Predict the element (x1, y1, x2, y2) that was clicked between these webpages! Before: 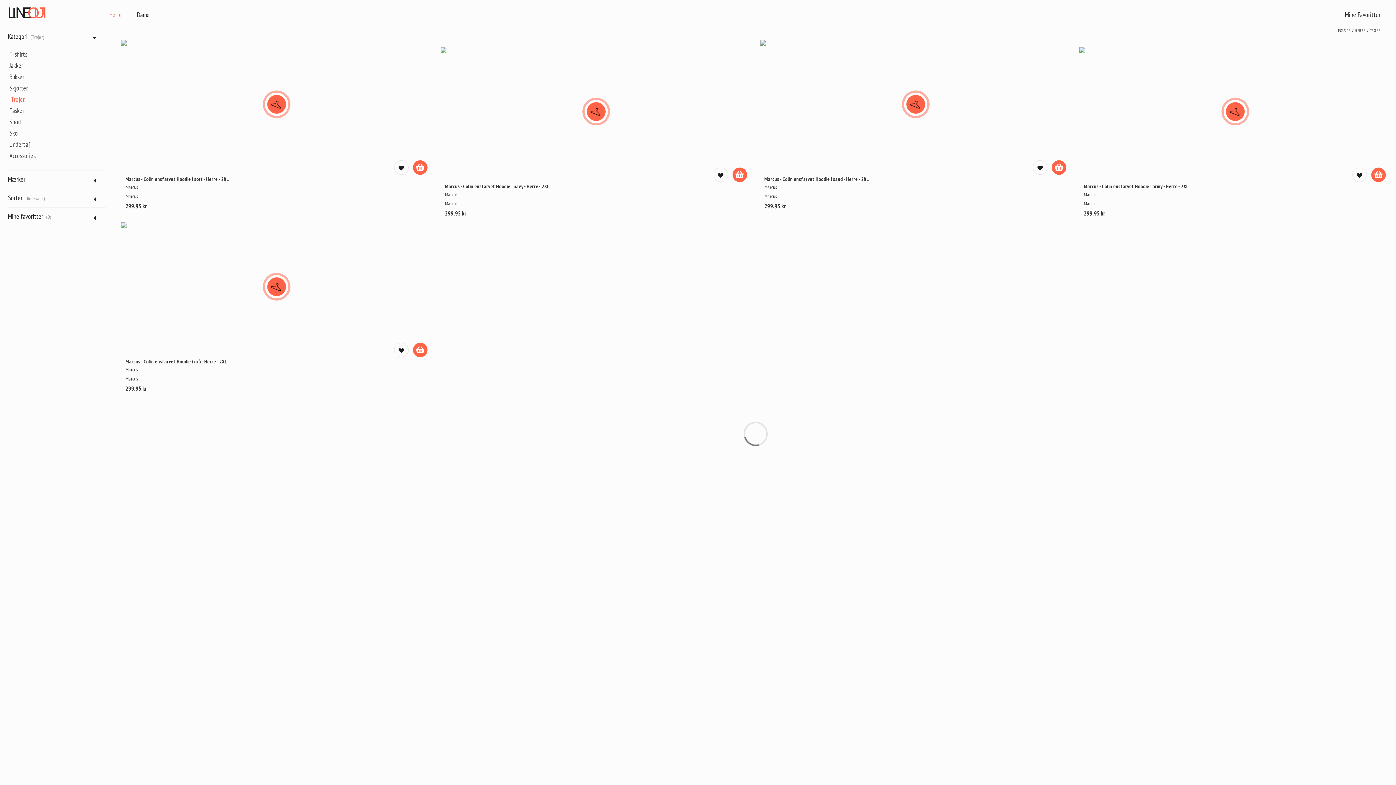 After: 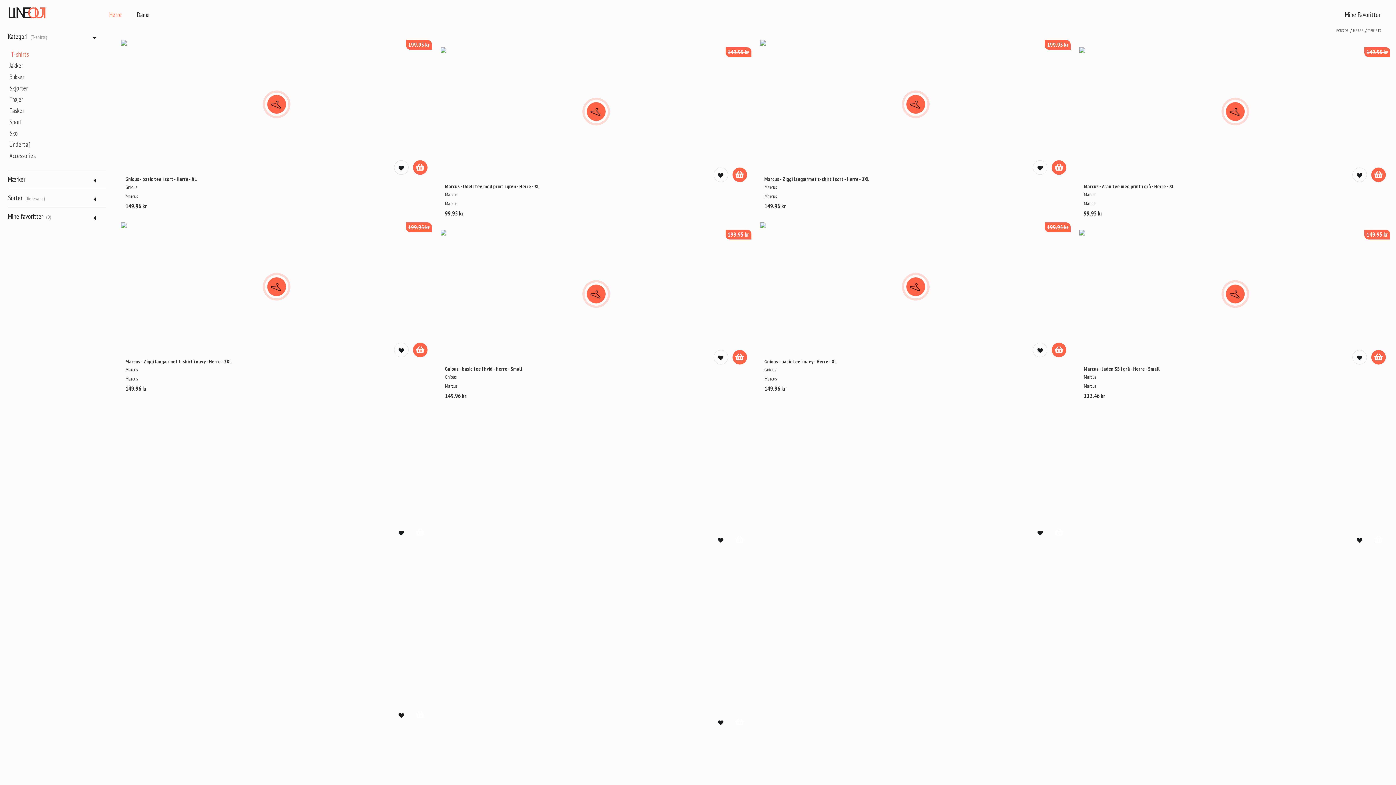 Action: bbox: (9, 50, 27, 58) label: T-shirts